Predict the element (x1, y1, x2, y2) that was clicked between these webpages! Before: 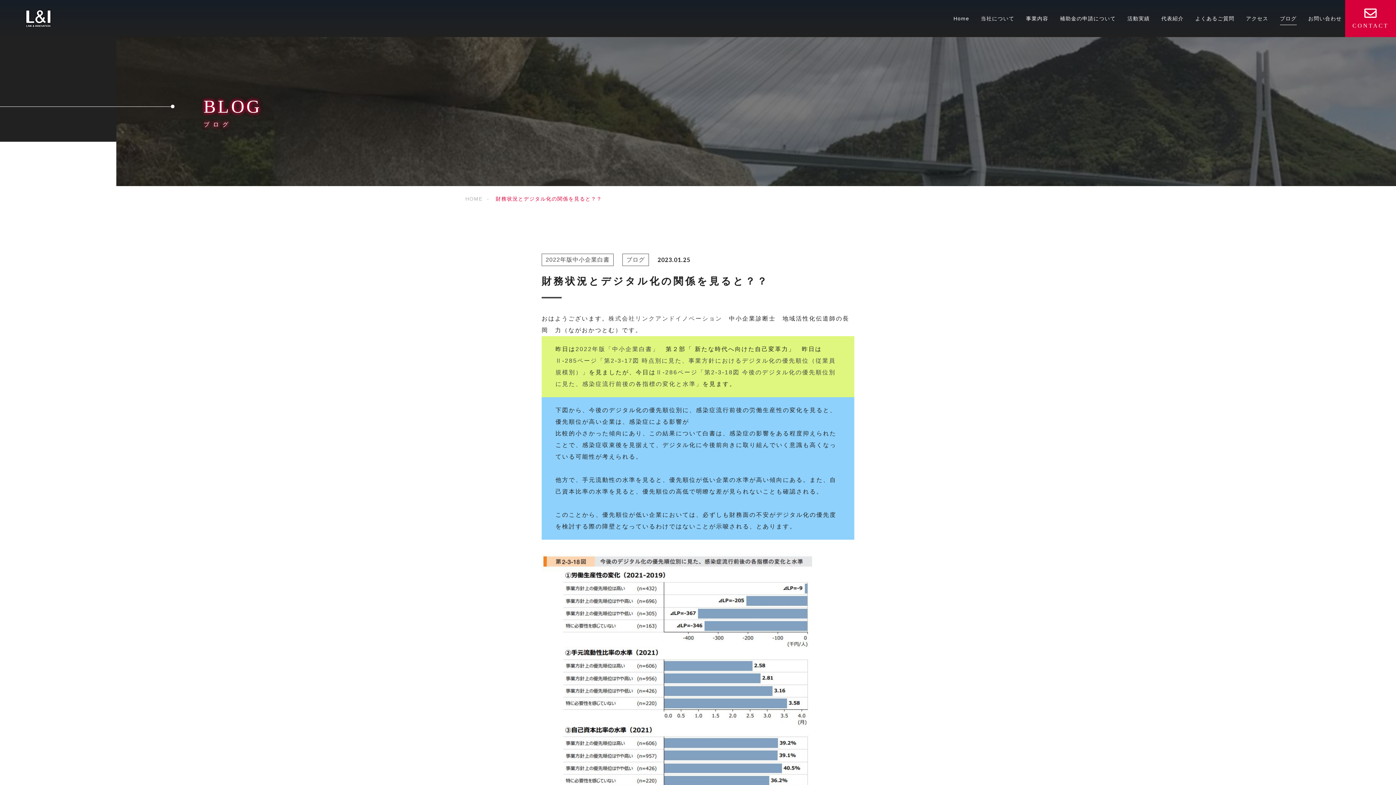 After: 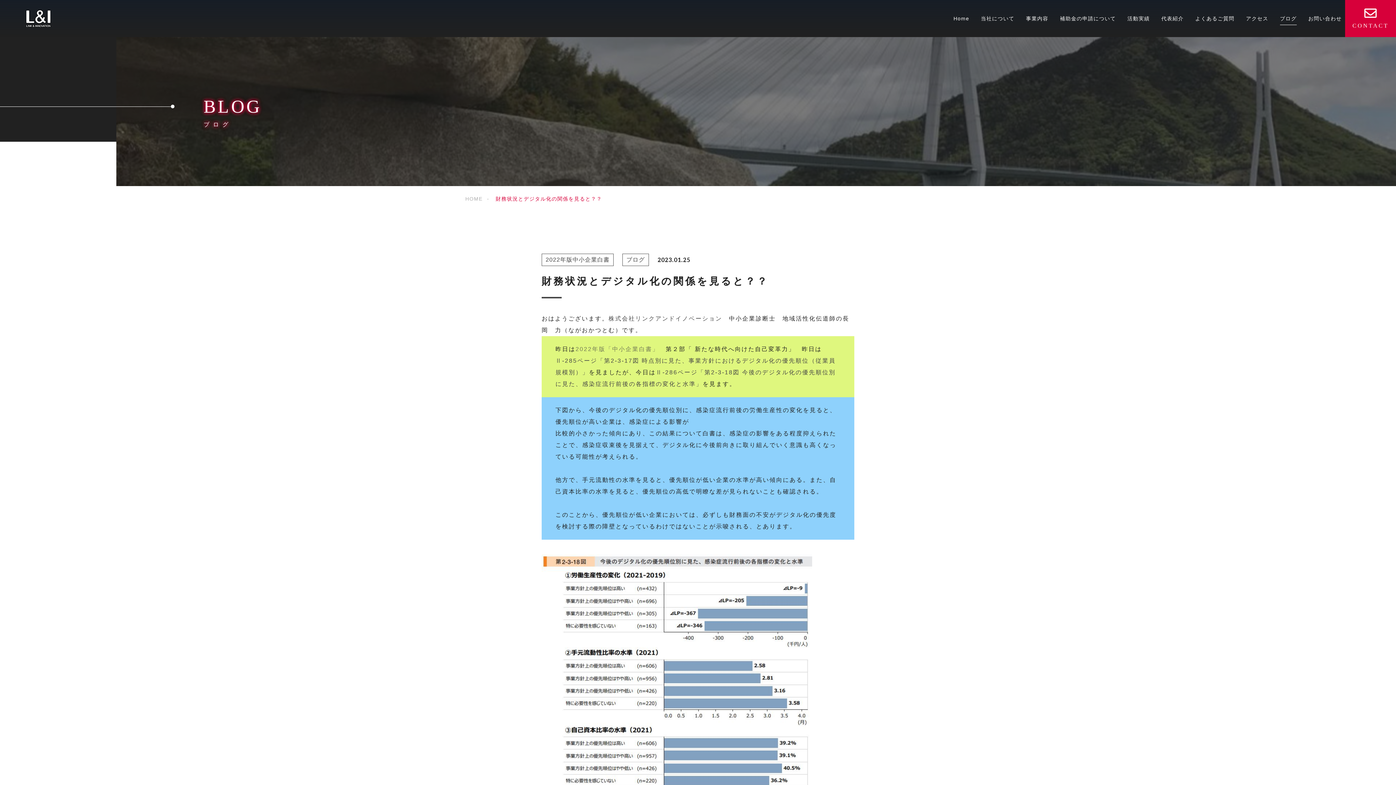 Action: label: 2022年版「中小企業白書」 bbox: (575, 346, 659, 352)